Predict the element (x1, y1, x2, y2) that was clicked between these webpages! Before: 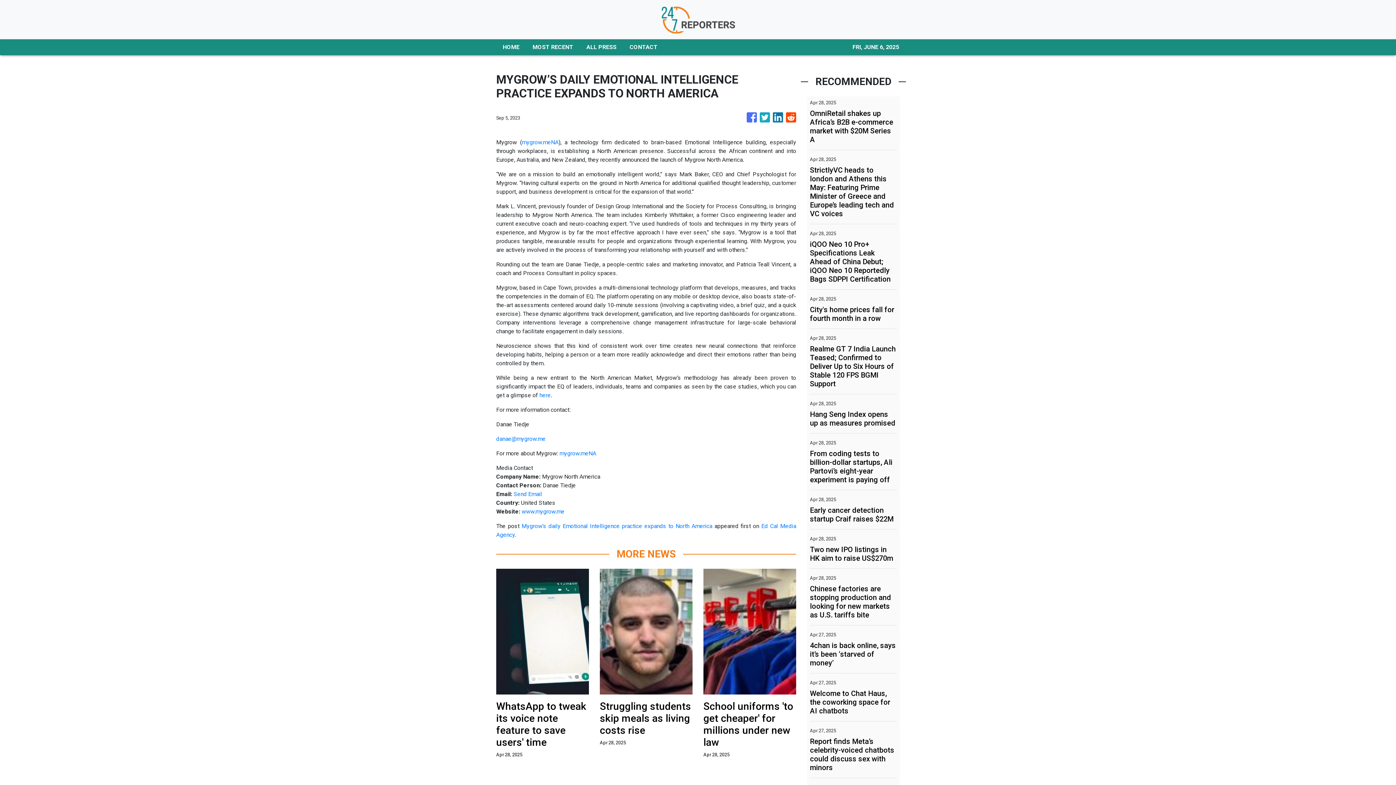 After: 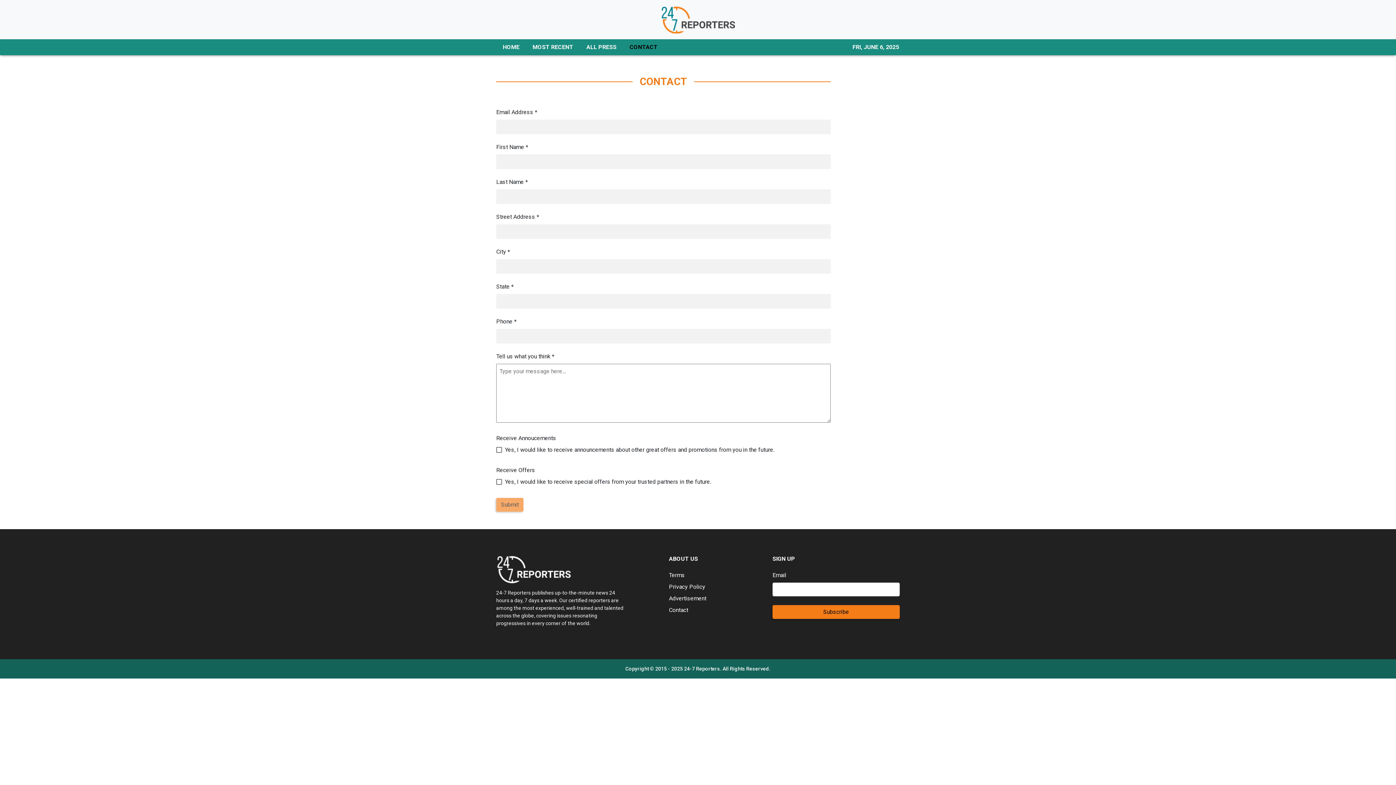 Action: label: CONTACT bbox: (623, 39, 664, 55)